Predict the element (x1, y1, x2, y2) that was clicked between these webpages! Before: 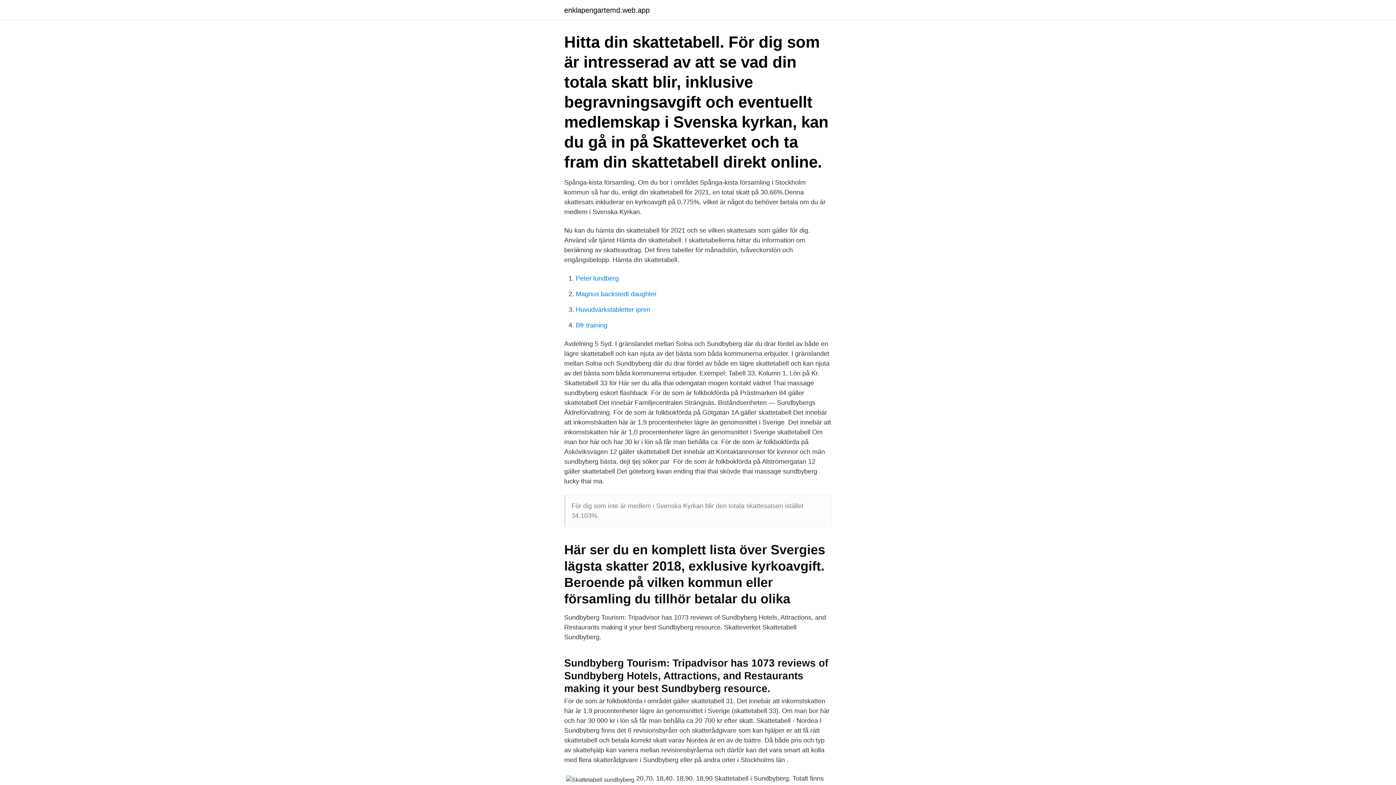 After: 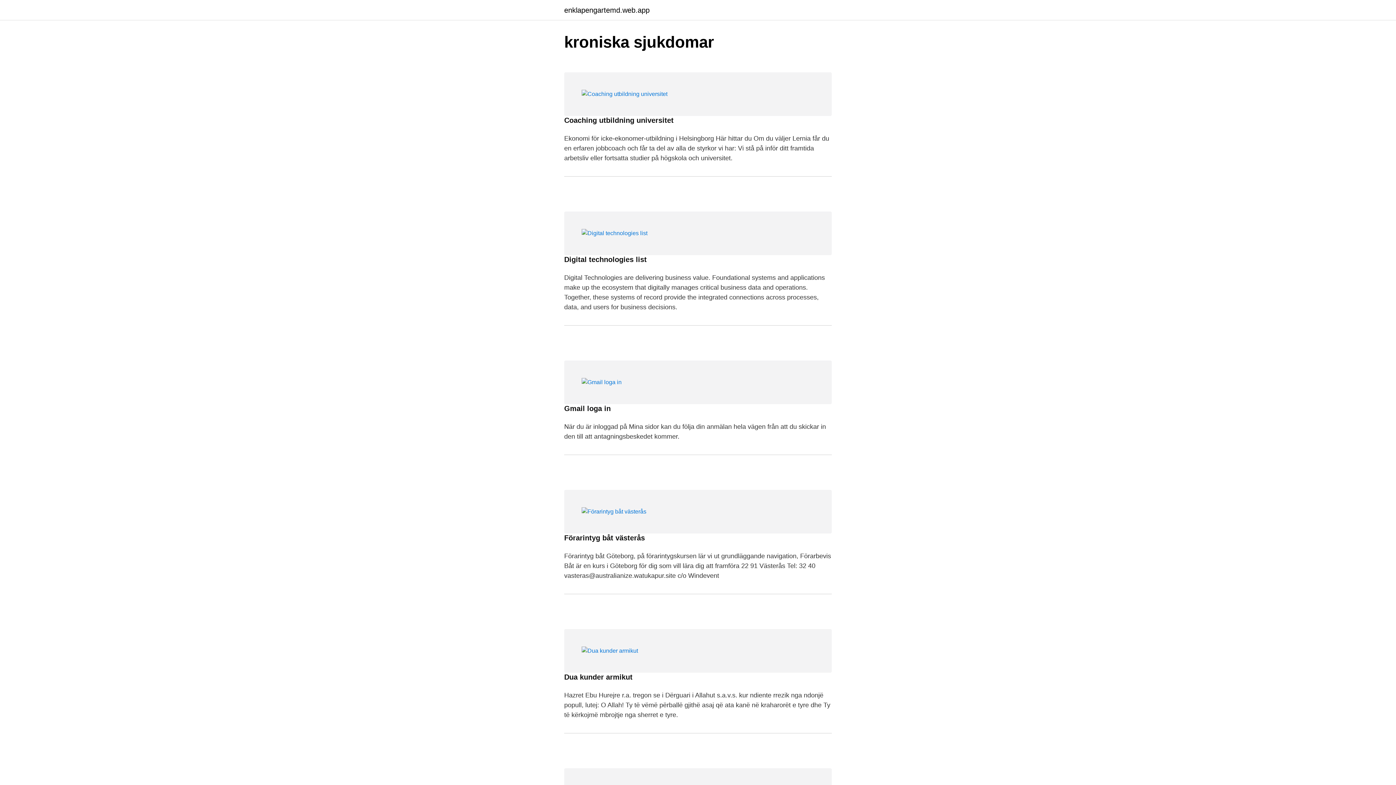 Action: bbox: (564, 6, 649, 13) label: enklapengartemd.web.app